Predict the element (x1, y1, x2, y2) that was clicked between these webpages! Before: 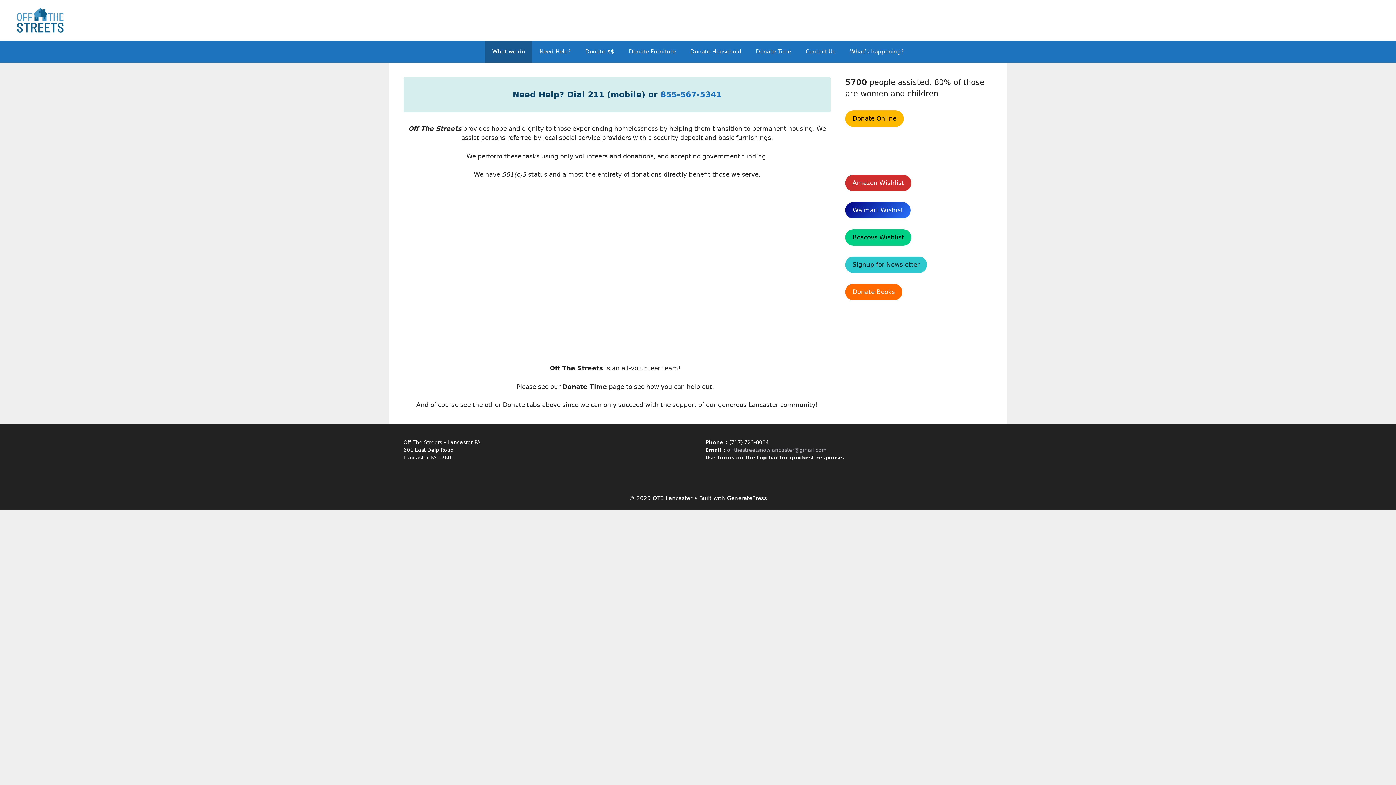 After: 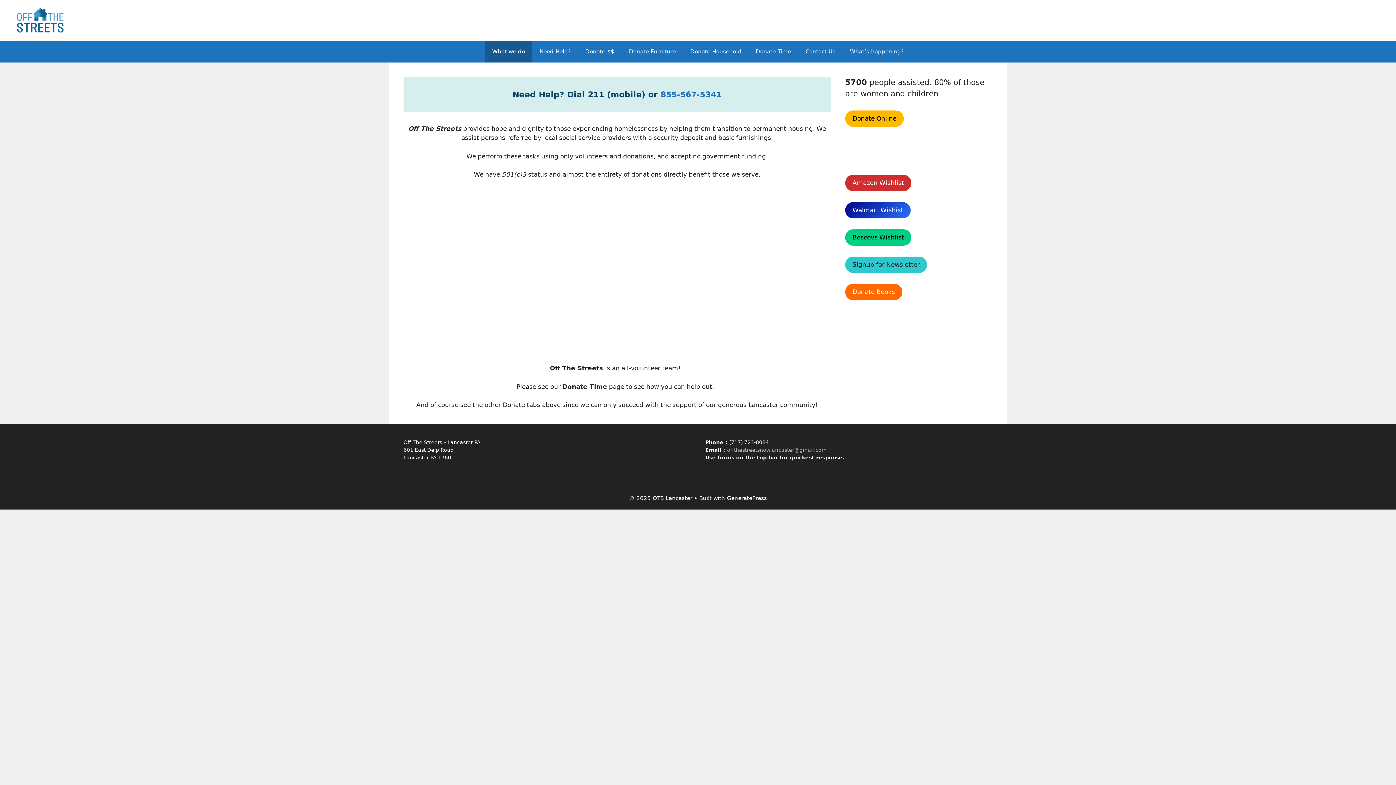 Action: label: offthestreetsnowlancaster@gmail.com bbox: (727, 447, 826, 453)